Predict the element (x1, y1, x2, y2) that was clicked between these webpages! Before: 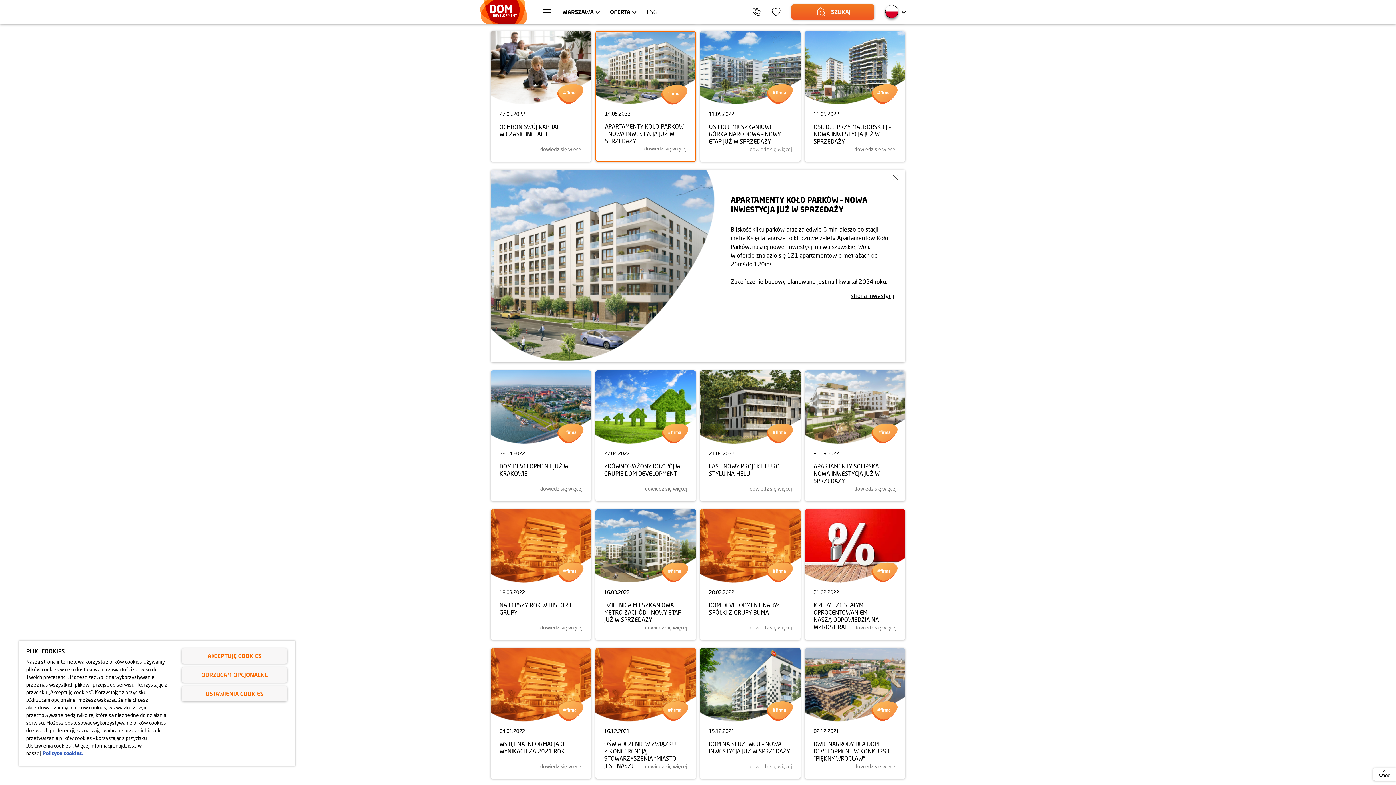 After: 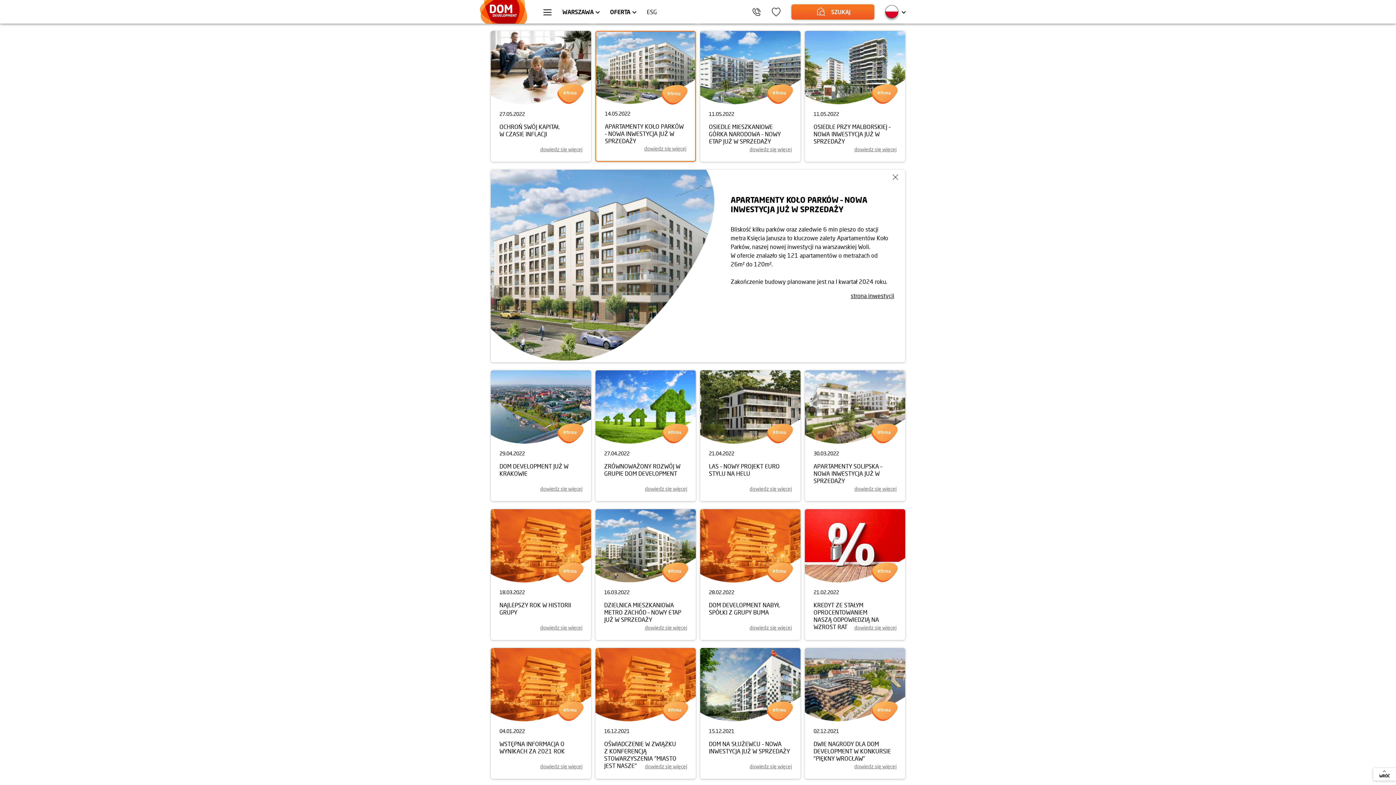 Action: bbox: (181, 648, 287, 664) label: AKCEPTUJĘ COOKIES